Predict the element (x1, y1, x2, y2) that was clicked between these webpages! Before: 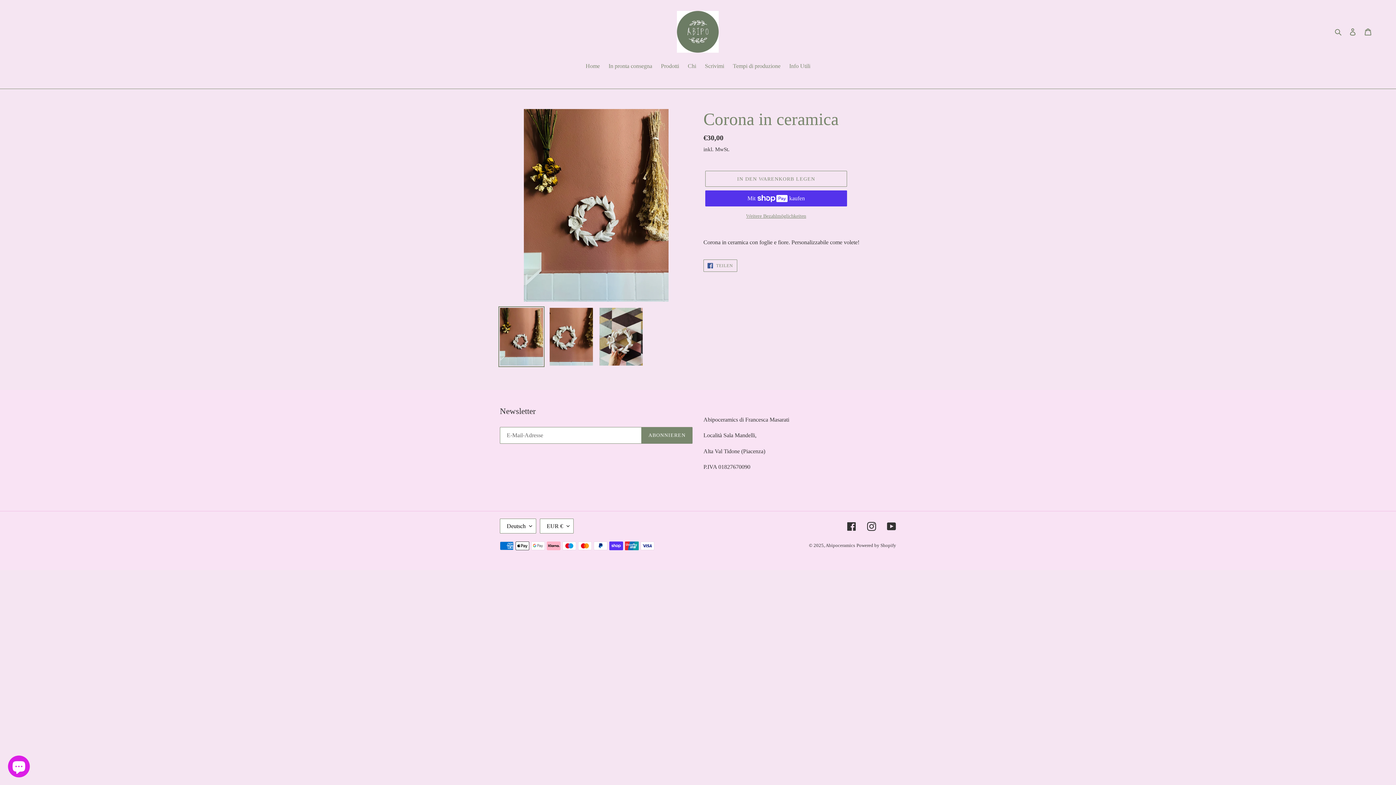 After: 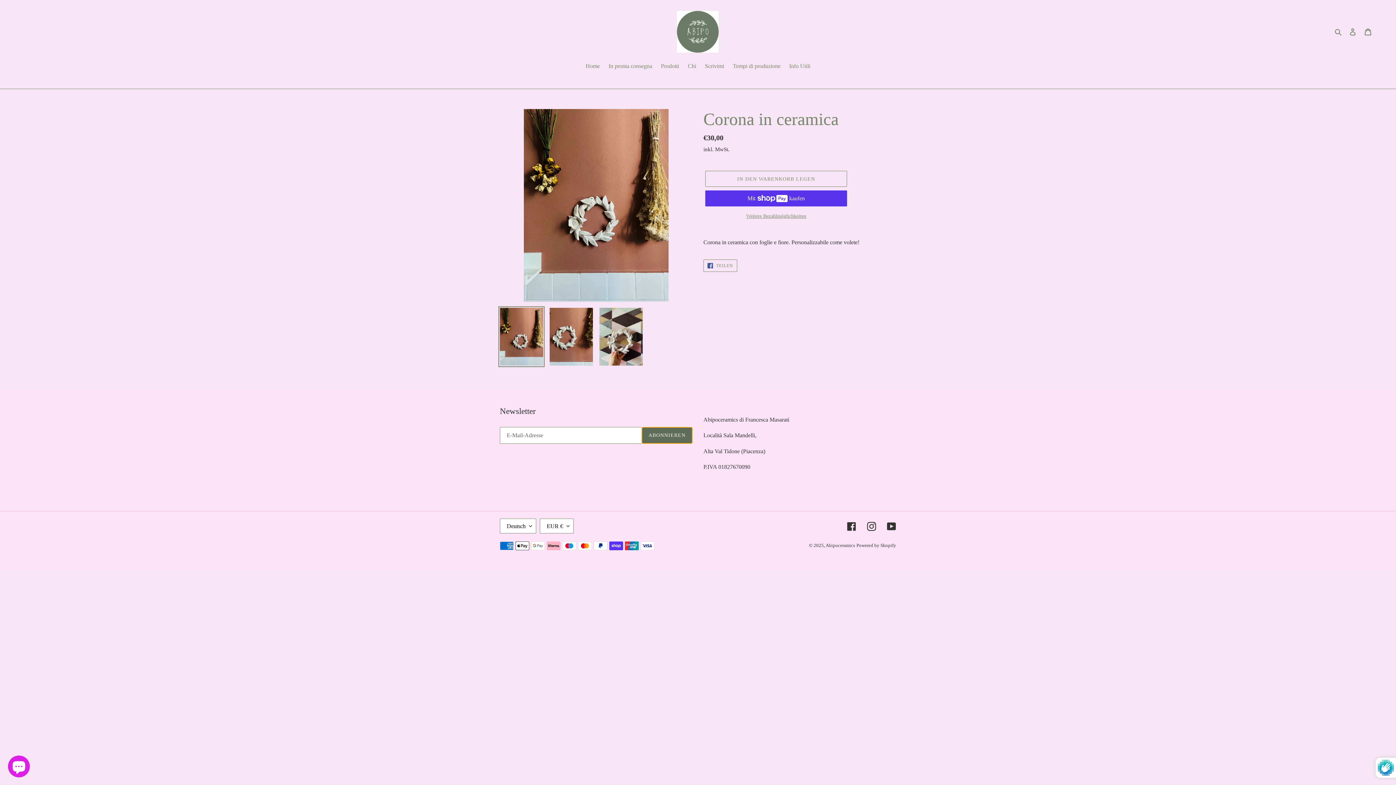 Action: bbox: (641, 427, 692, 443) label: ABONNIEREN